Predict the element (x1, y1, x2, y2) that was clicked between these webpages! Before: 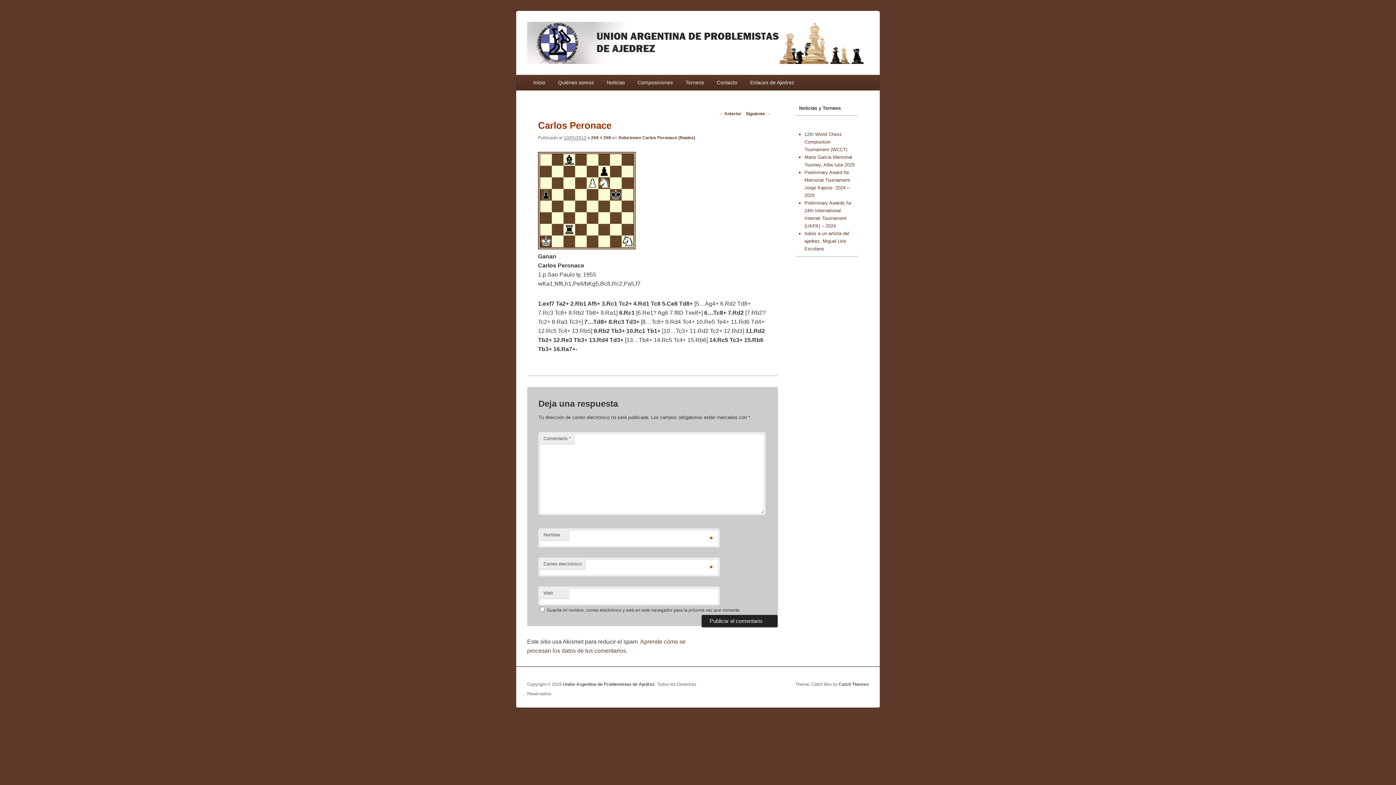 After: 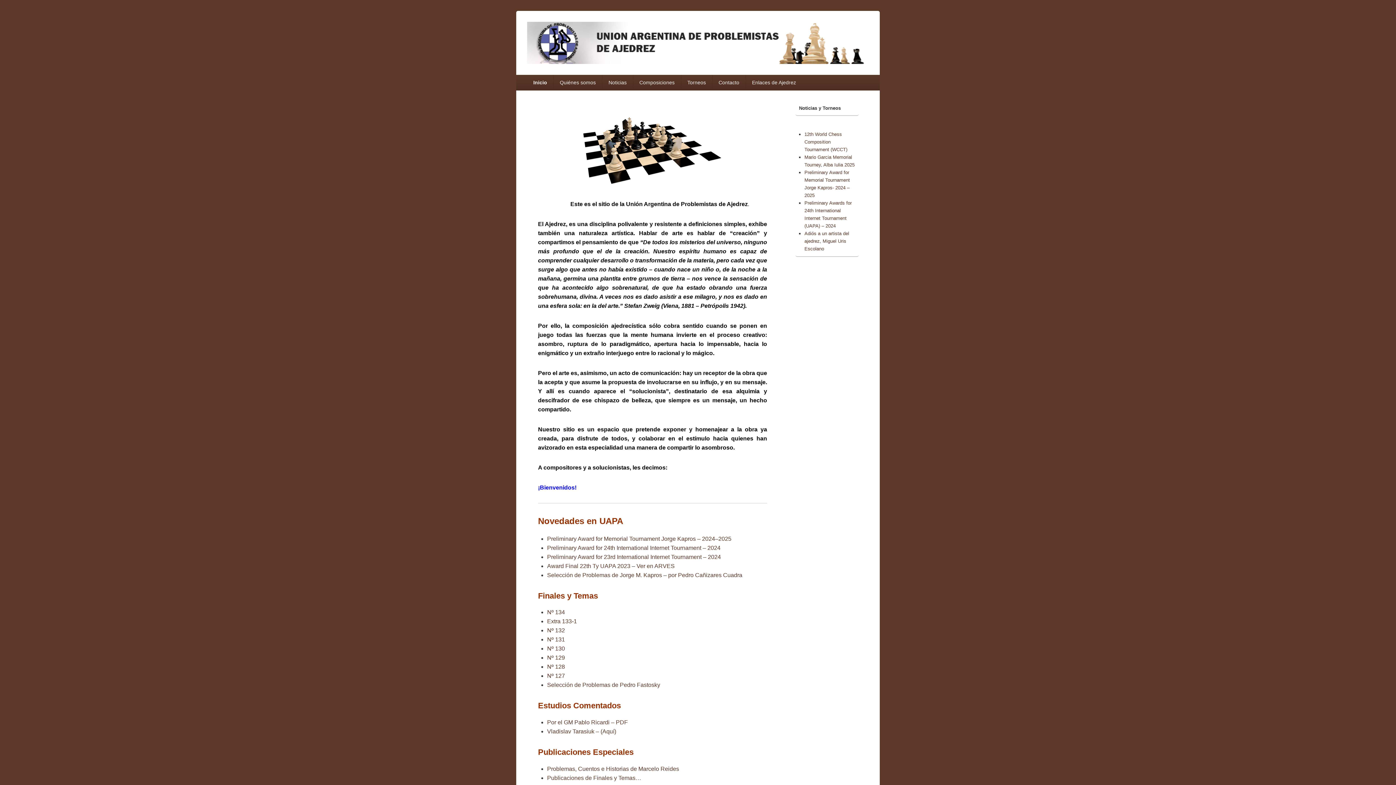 Action: bbox: (527, 58, 869, 64)